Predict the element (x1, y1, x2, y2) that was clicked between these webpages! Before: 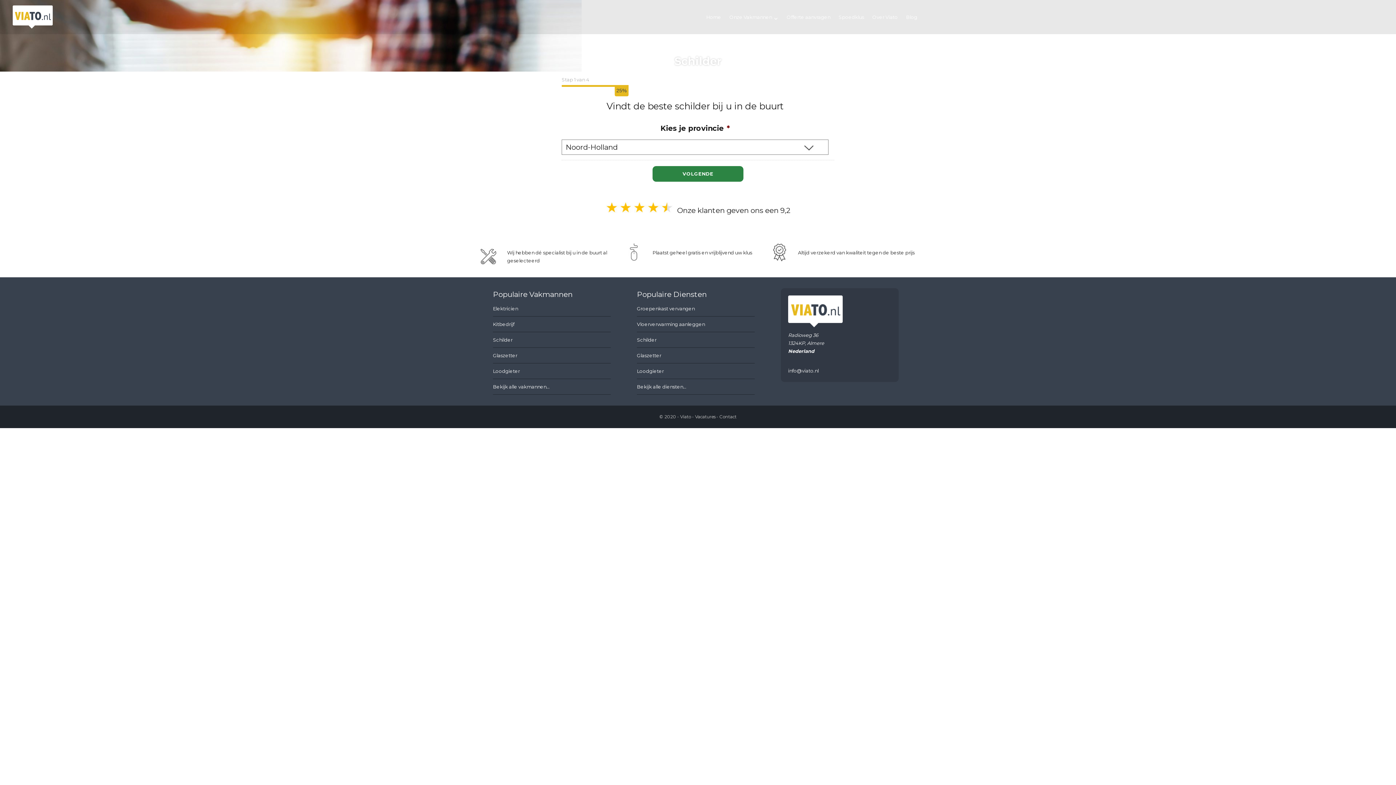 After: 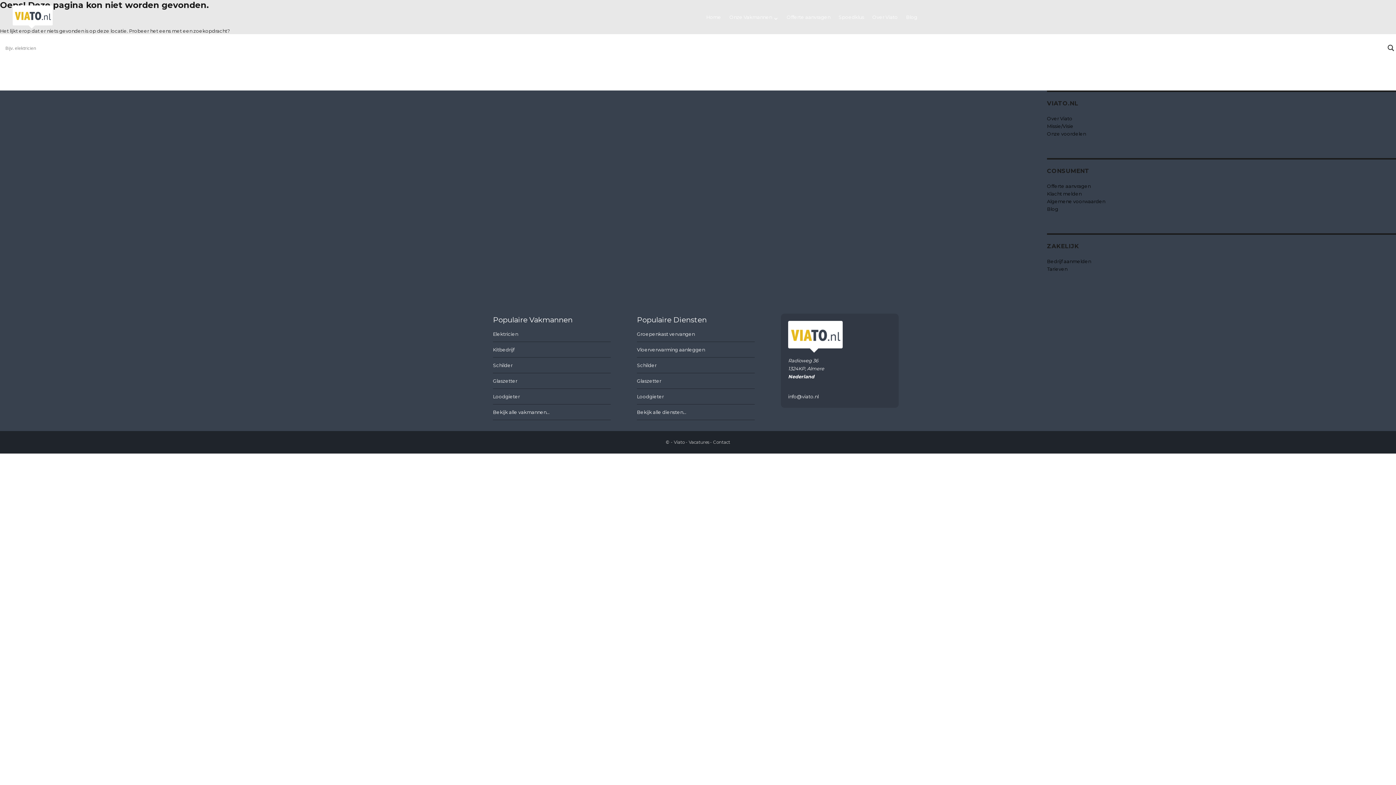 Action: label: Bekijk alle vakmannen... bbox: (493, 379, 610, 394)